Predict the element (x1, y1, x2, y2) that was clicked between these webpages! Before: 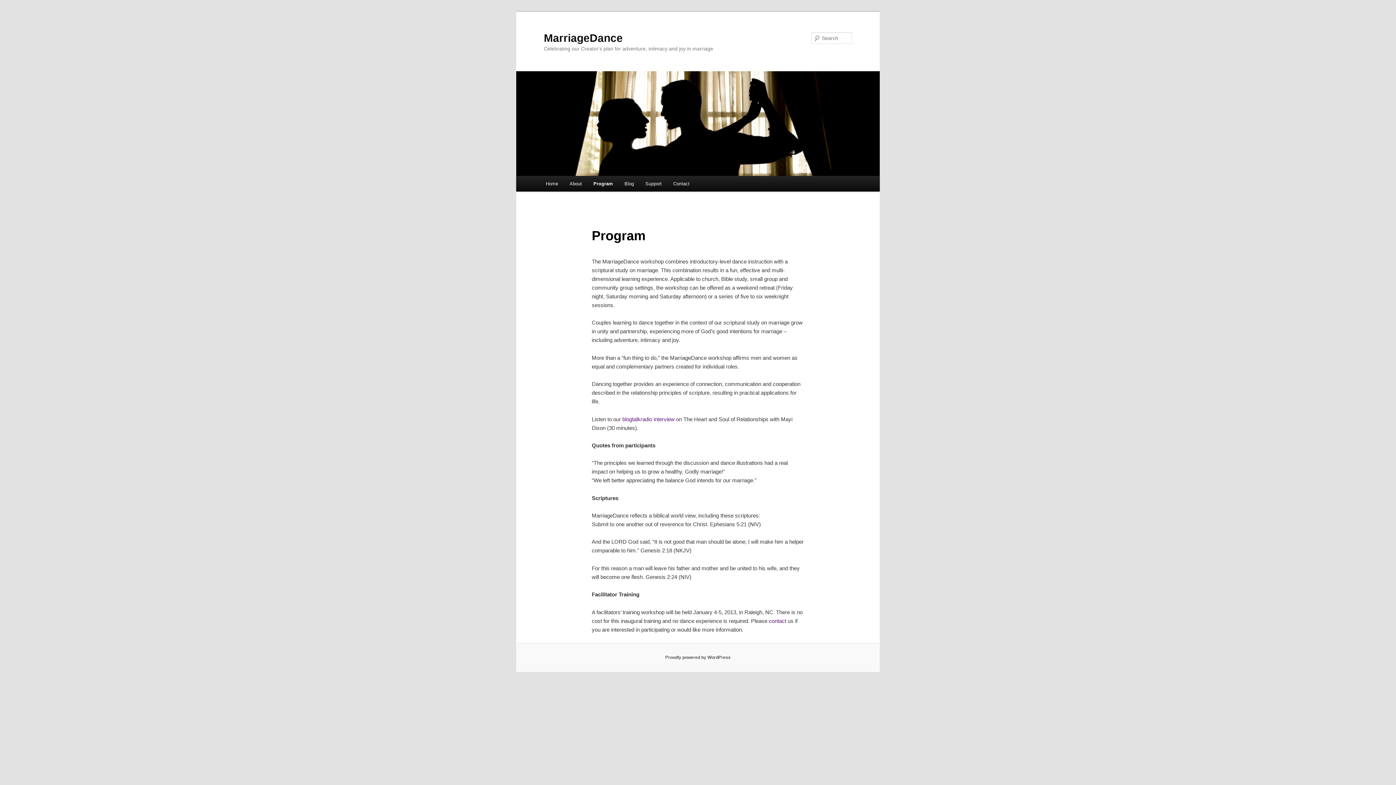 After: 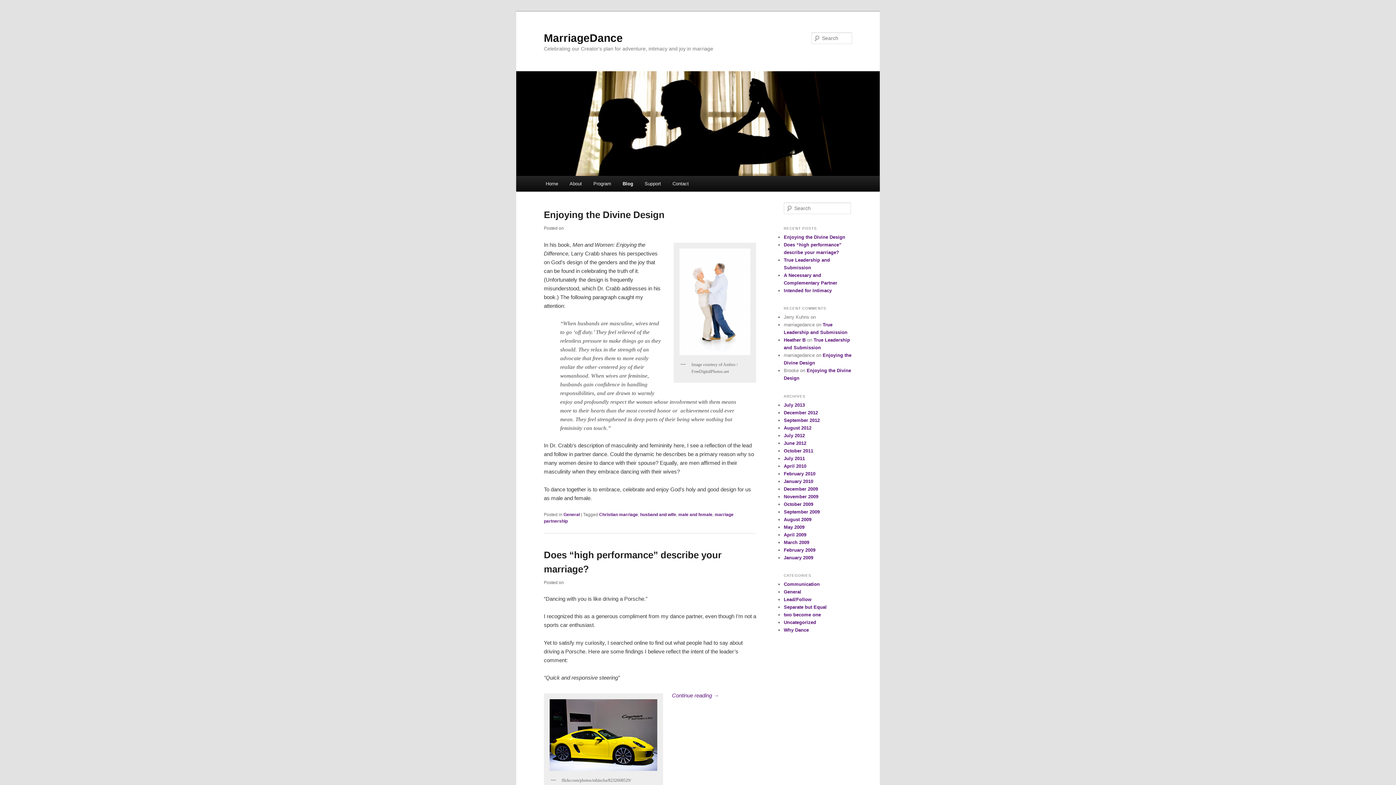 Action: label: Blog bbox: (618, 176, 639, 191)